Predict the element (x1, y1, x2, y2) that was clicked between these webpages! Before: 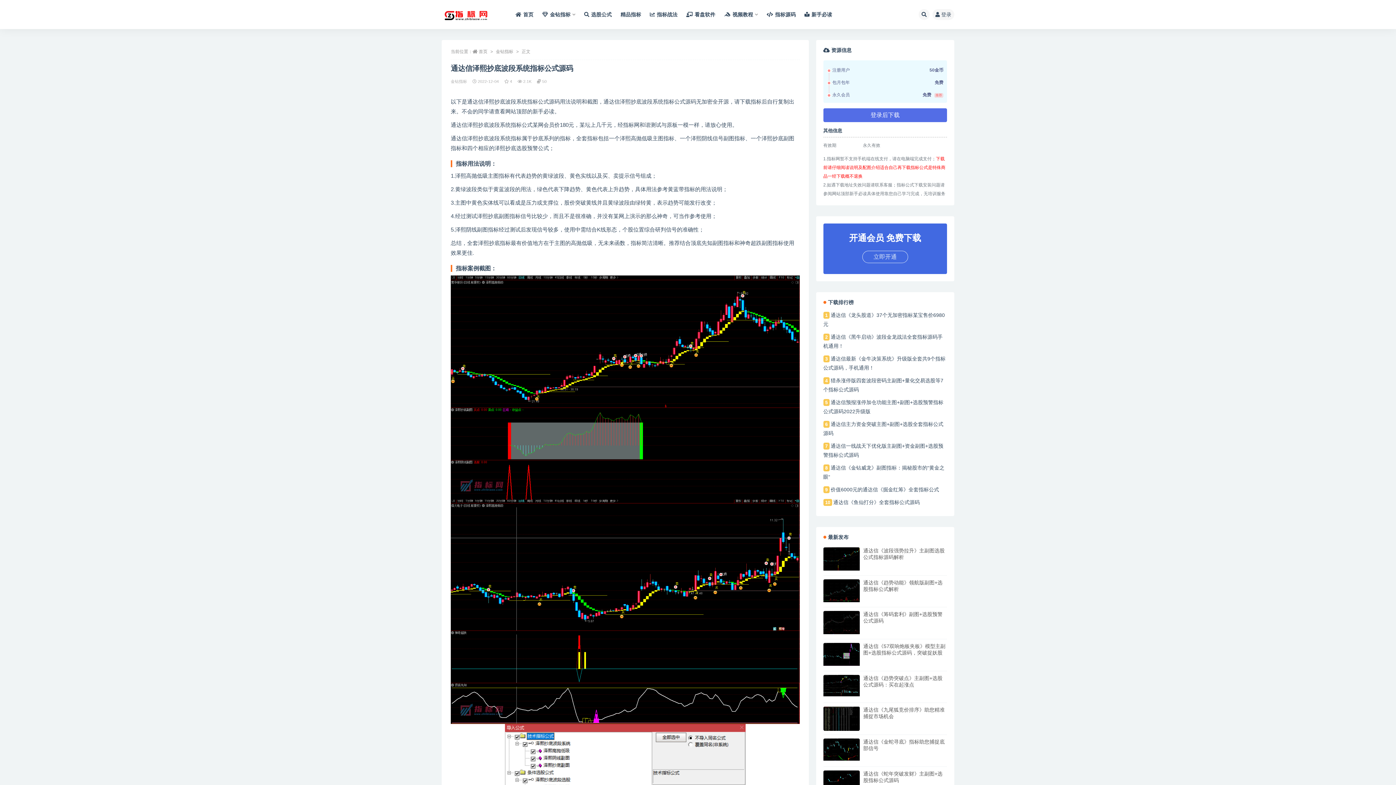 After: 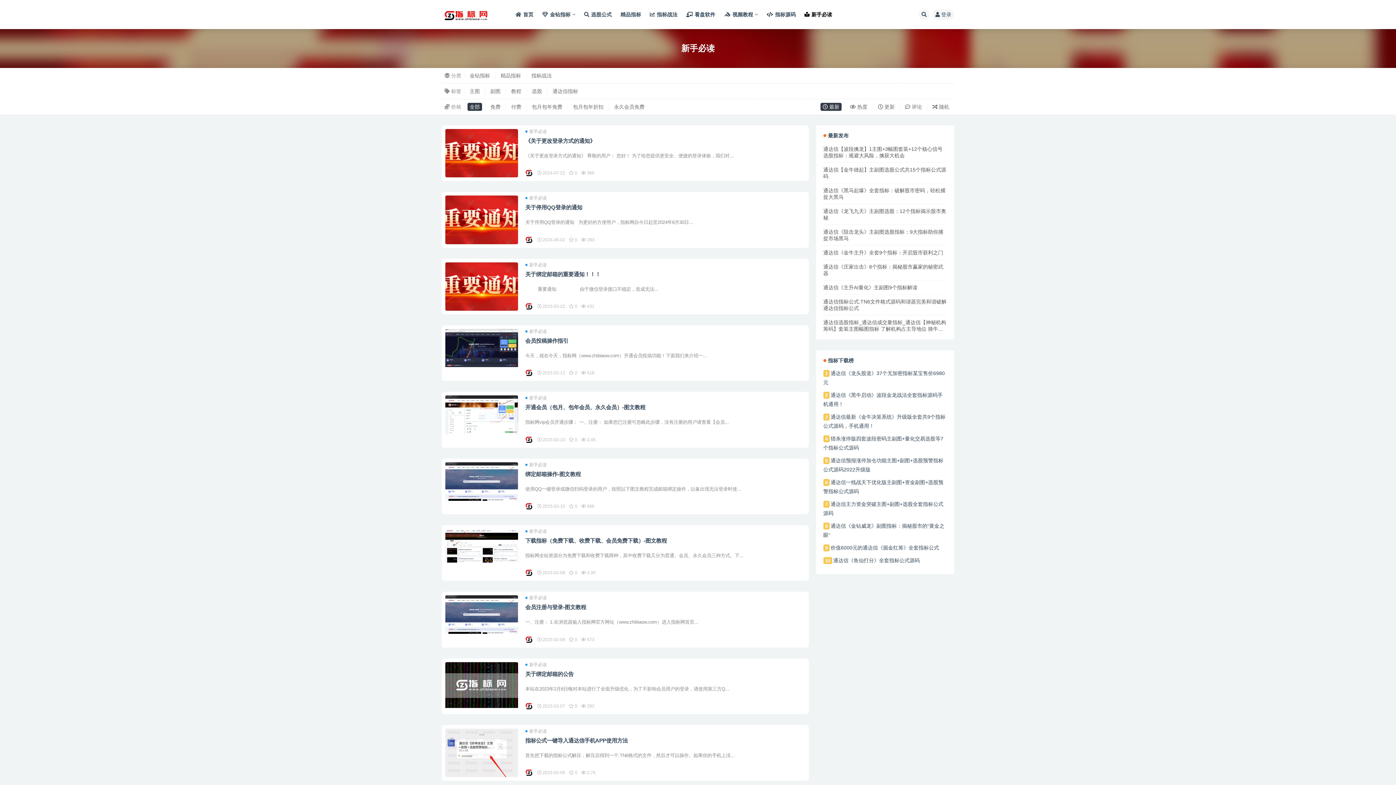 Action: label: 新手必读 bbox: (804, 0, 832, 29)